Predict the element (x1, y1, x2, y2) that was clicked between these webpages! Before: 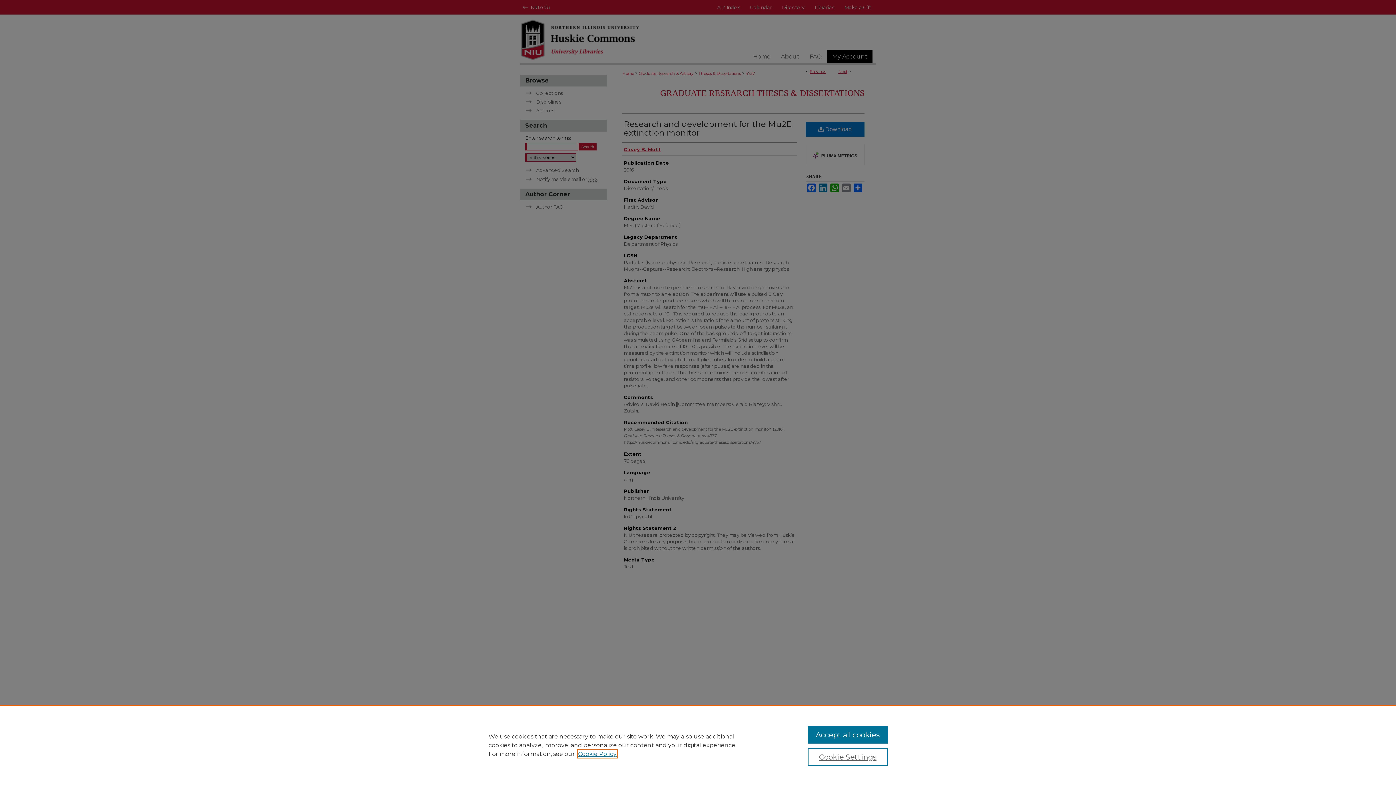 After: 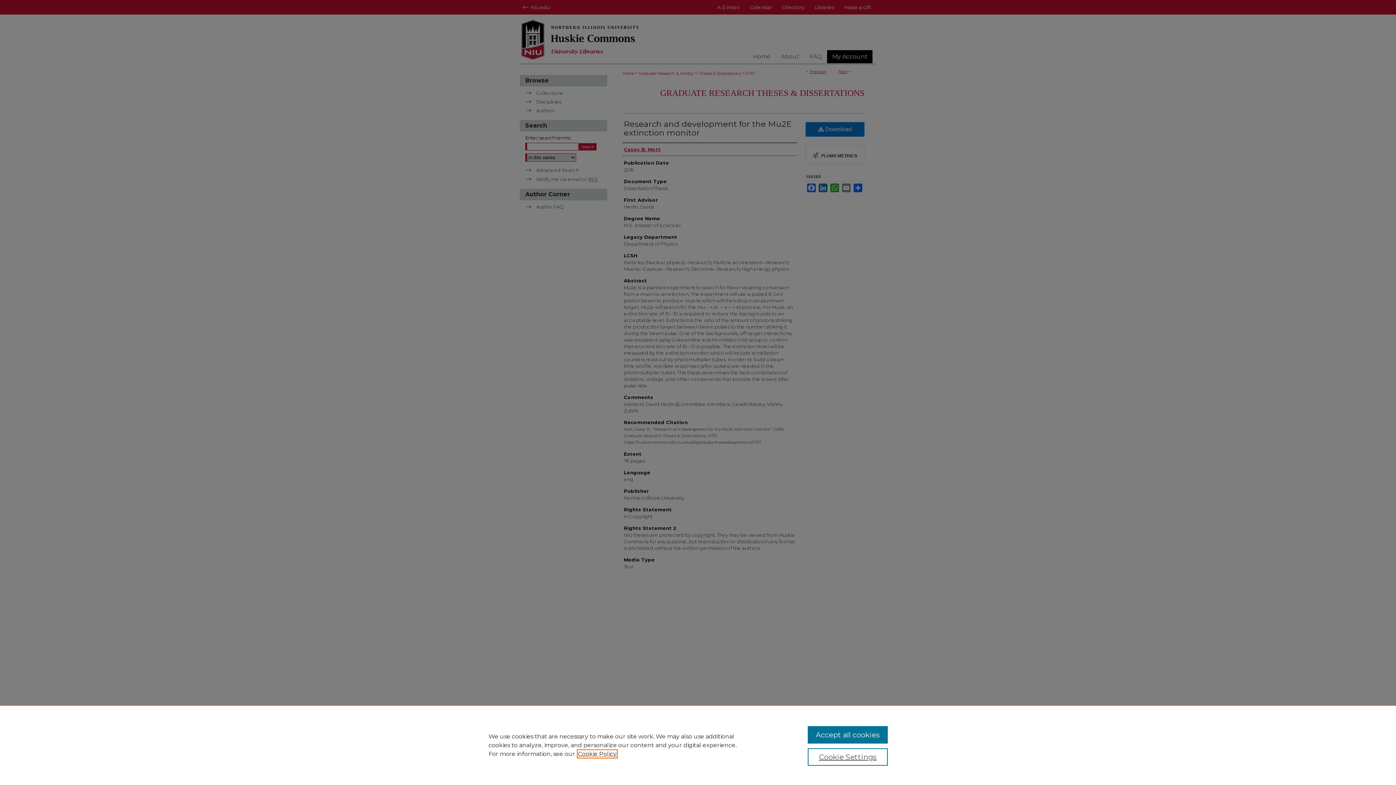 Action: label: , opens in a new tab bbox: (578, 750, 616, 757)